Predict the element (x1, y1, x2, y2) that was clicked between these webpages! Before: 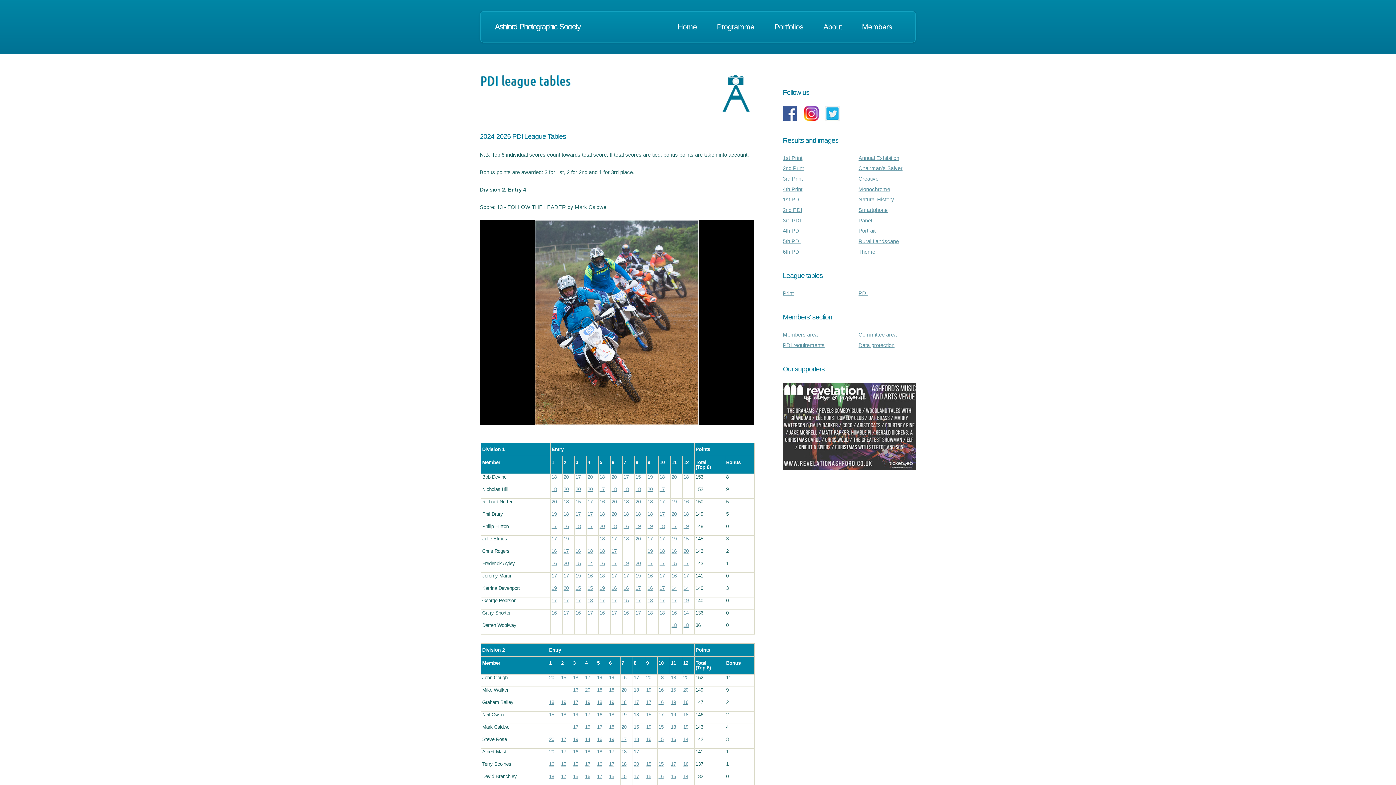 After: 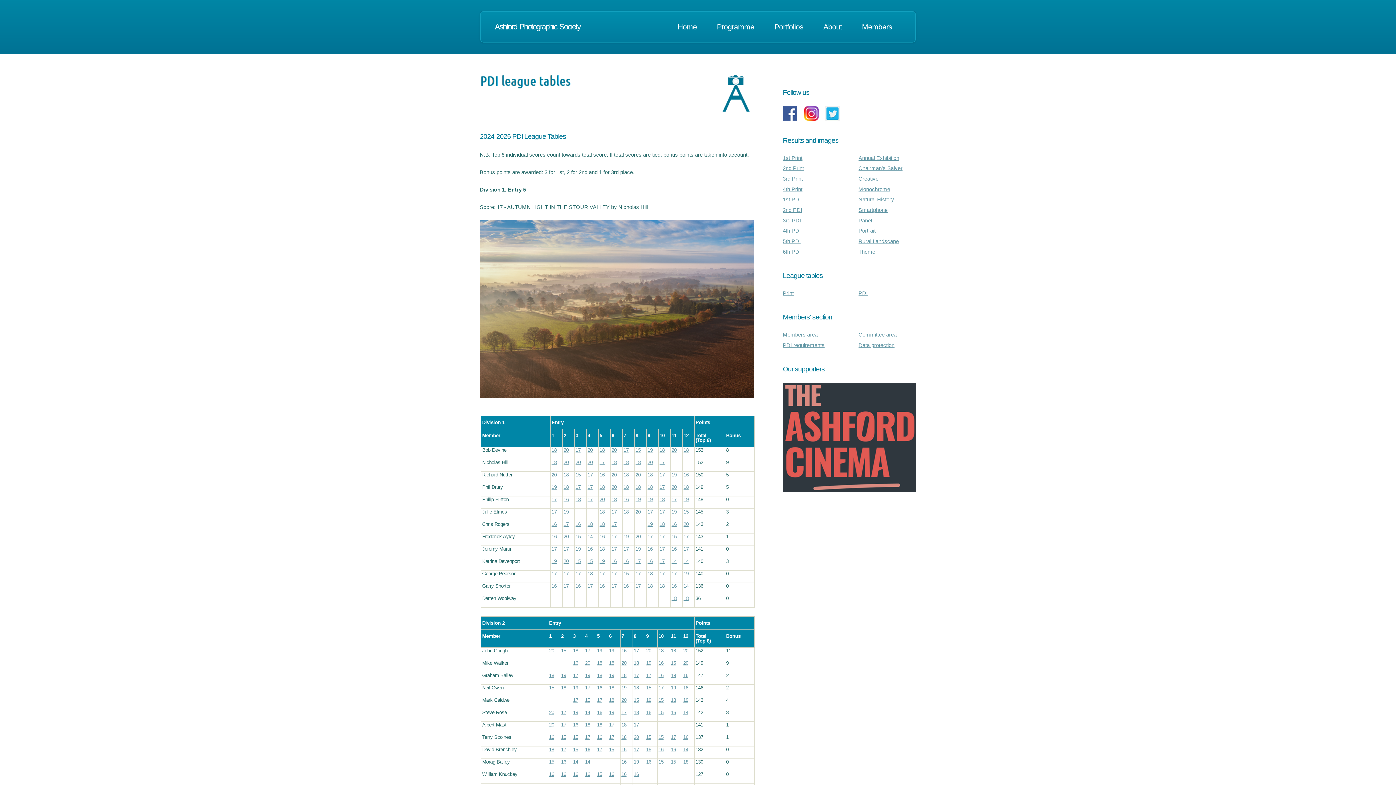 Action: bbox: (599, 487, 604, 492) label: 17